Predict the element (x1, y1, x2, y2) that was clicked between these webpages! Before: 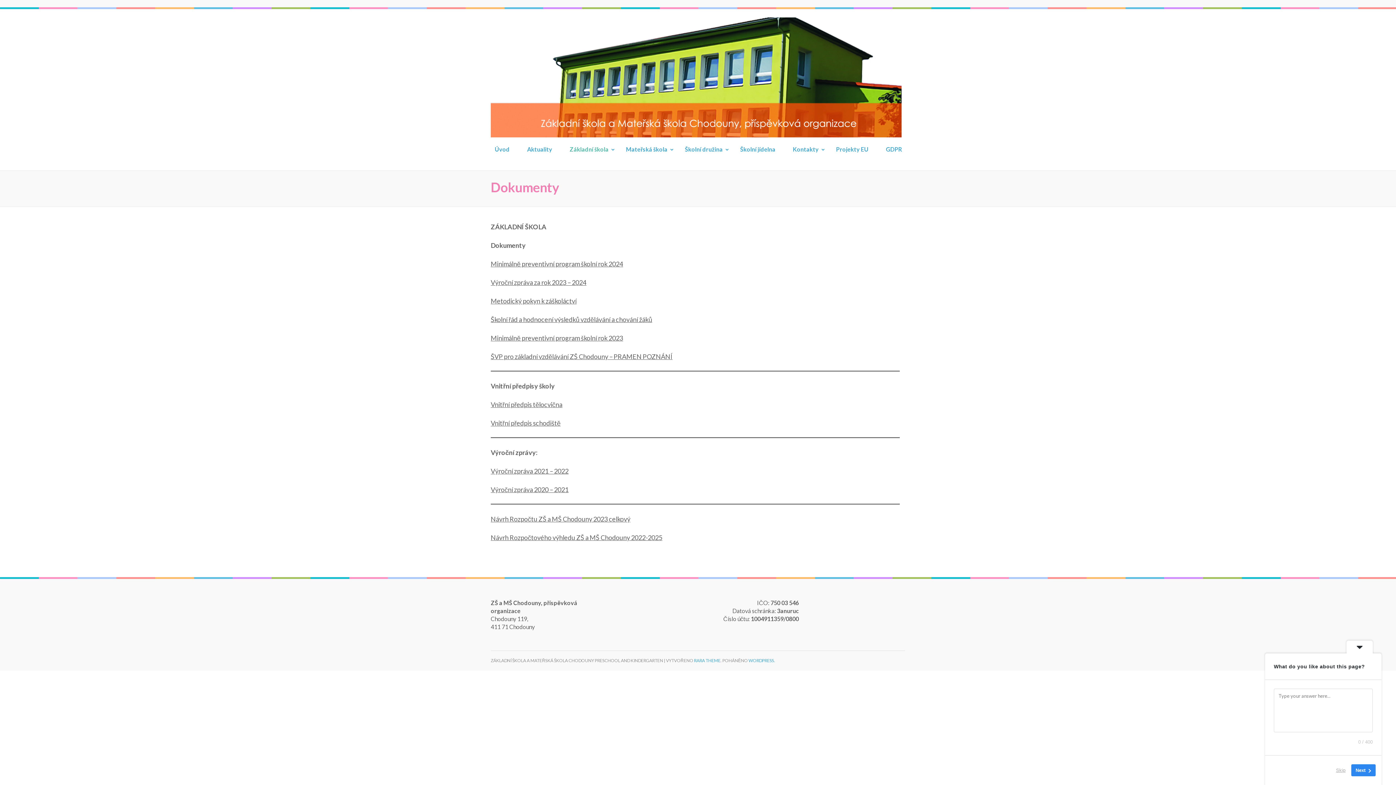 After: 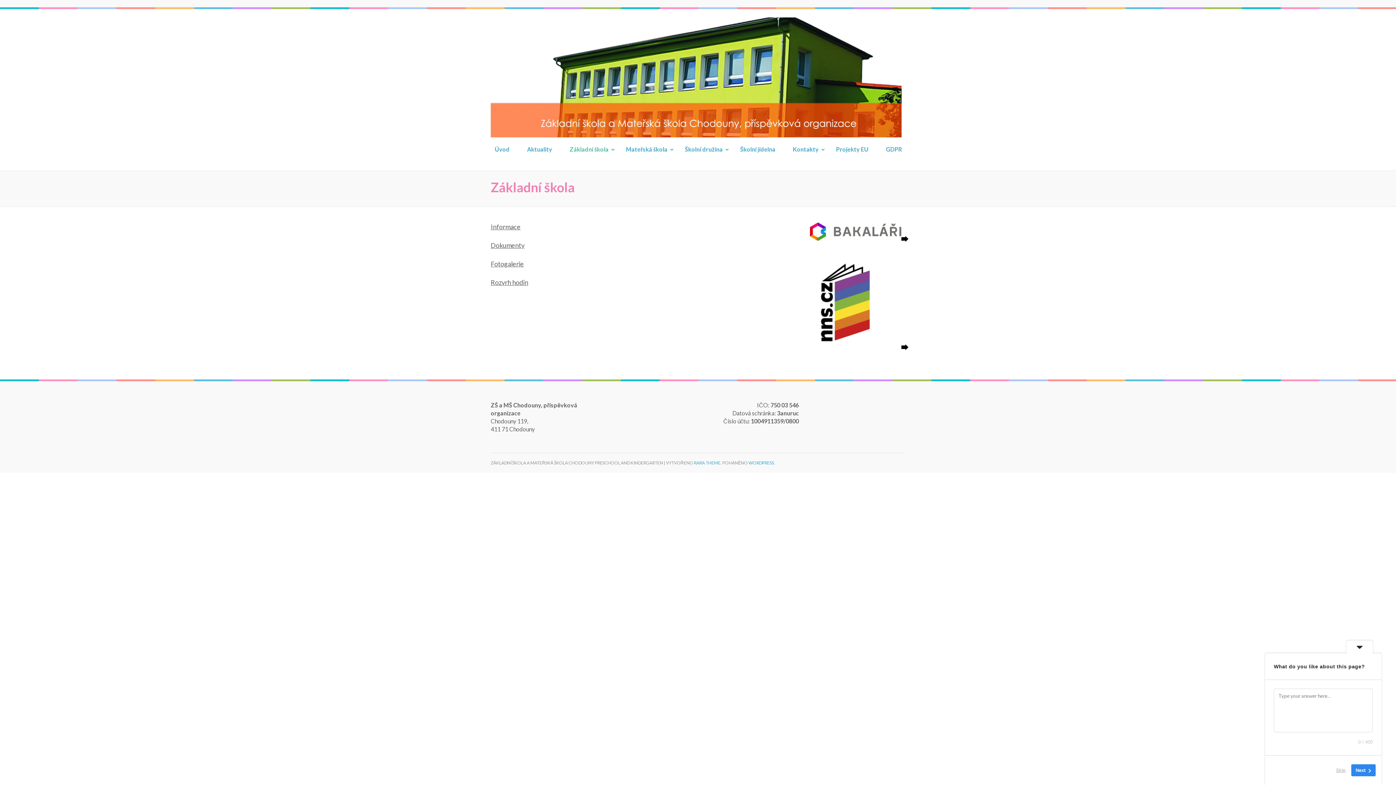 Action: label: Základní škola bbox: (569, 144, 608, 159)